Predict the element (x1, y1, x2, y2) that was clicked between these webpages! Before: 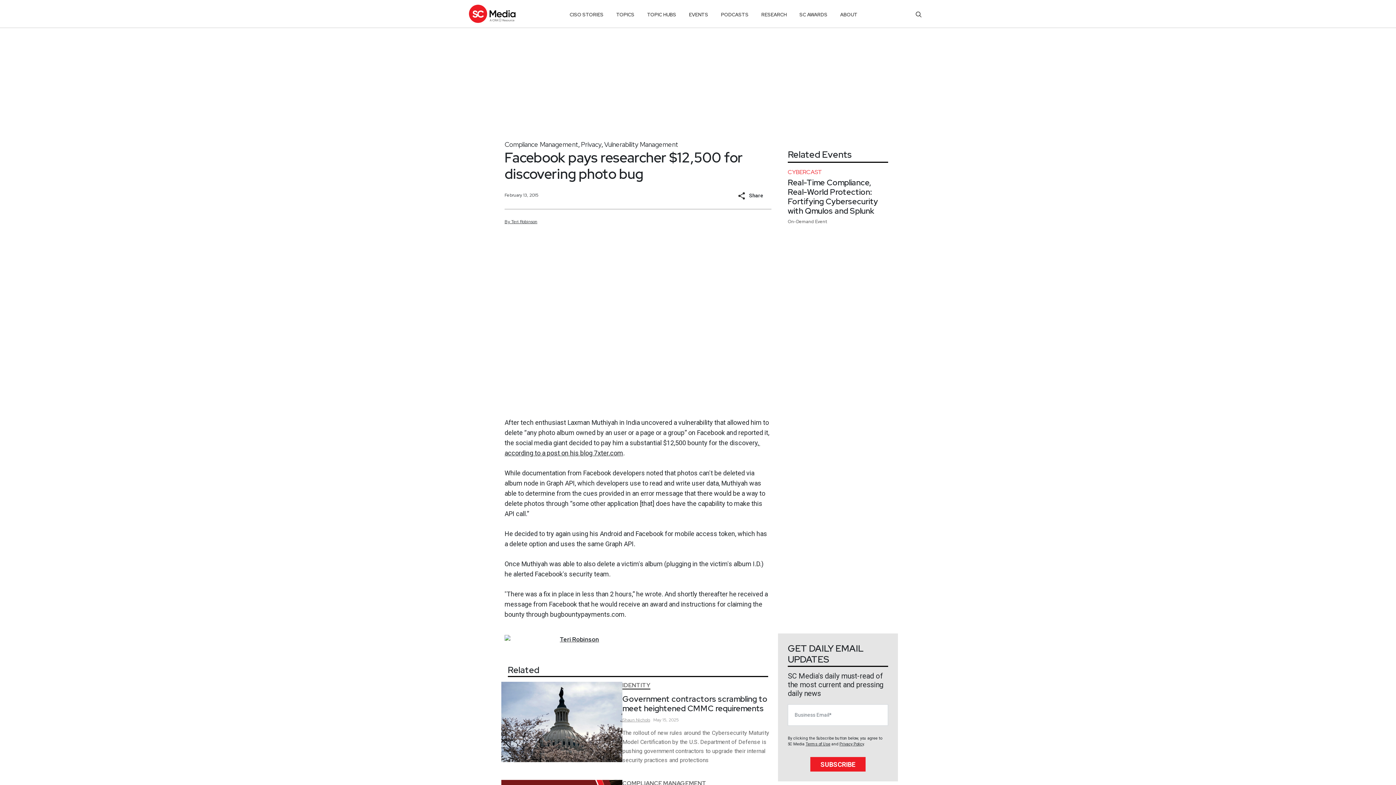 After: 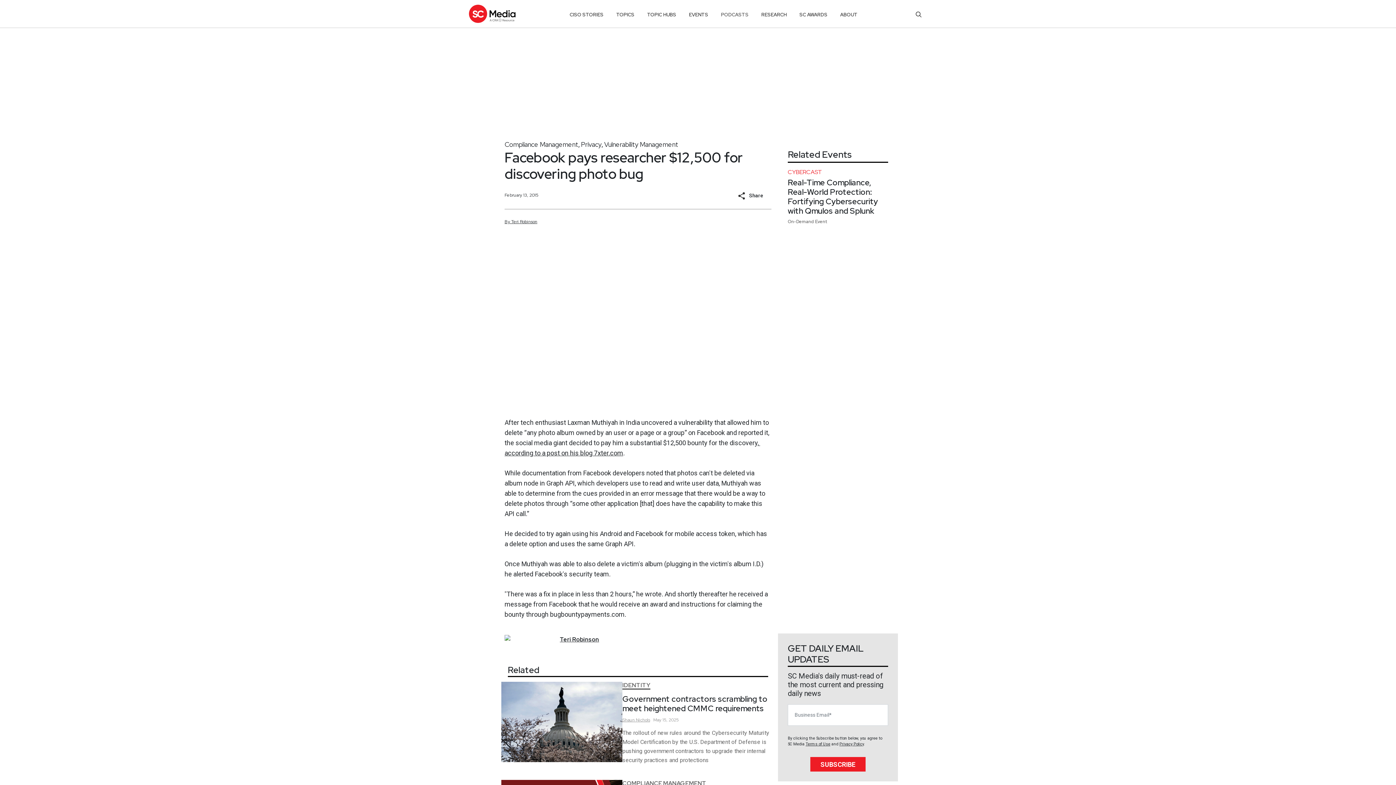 Action: label: PODCASTS bbox: (721, 8, 748, 21)